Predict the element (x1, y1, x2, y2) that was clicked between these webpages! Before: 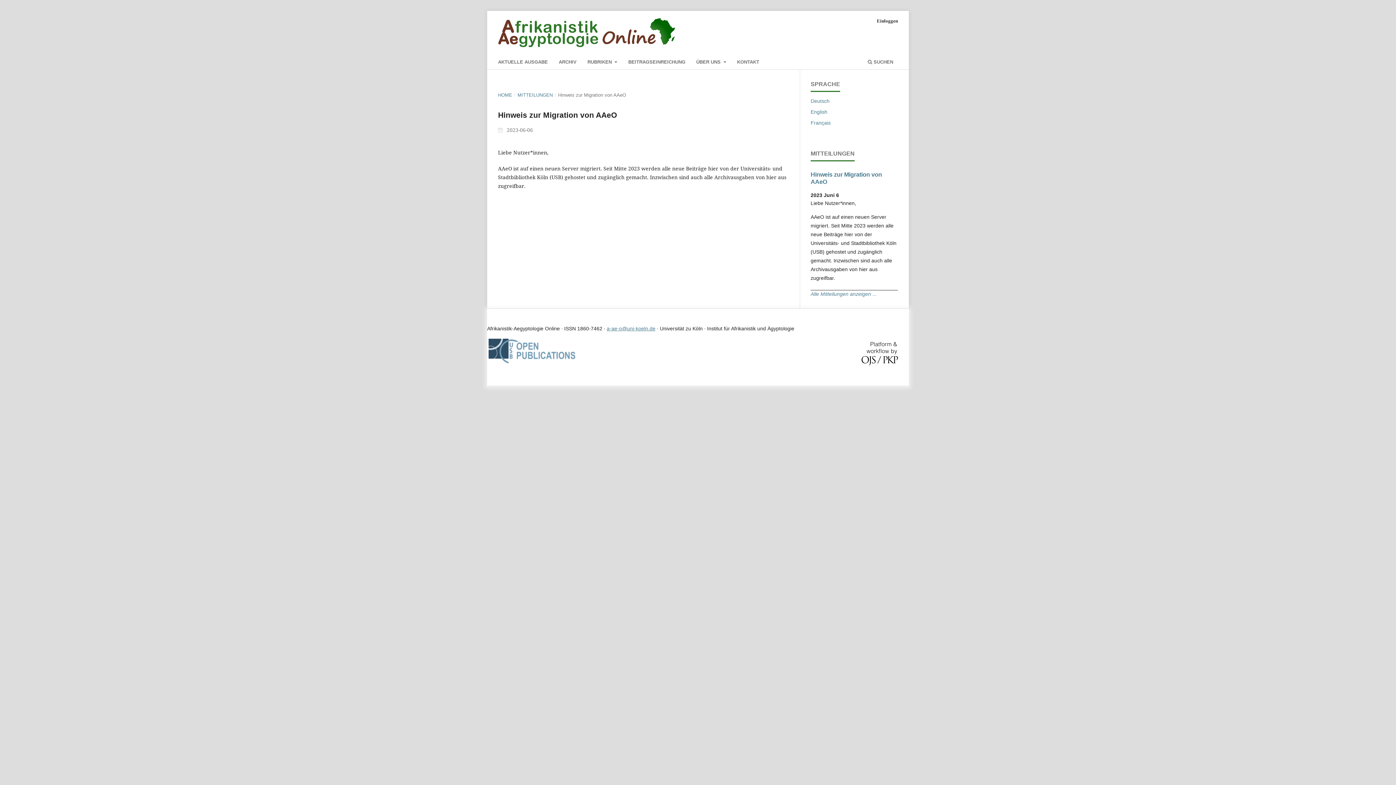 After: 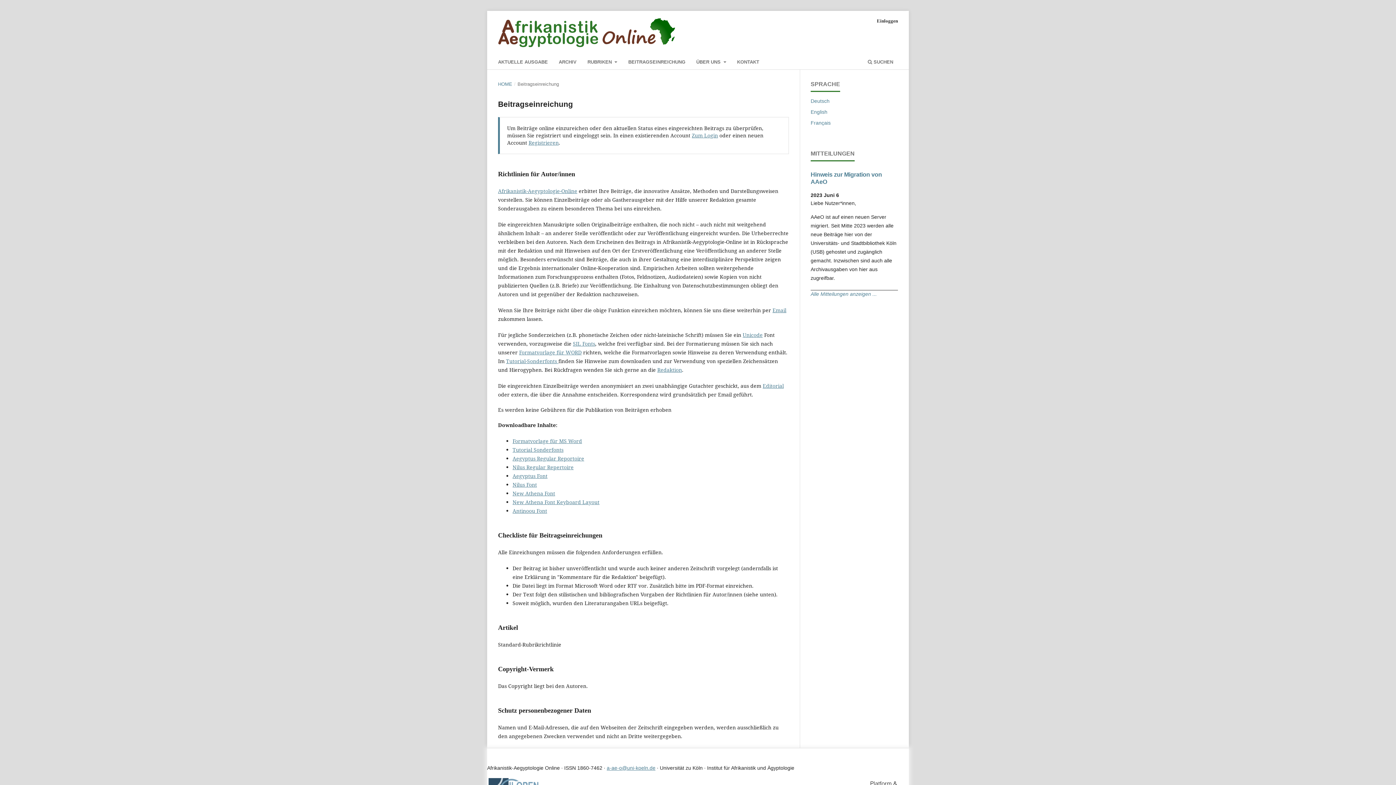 Action: label: BEITRAGSEINREICHUNG bbox: (626, 56, 687, 69)